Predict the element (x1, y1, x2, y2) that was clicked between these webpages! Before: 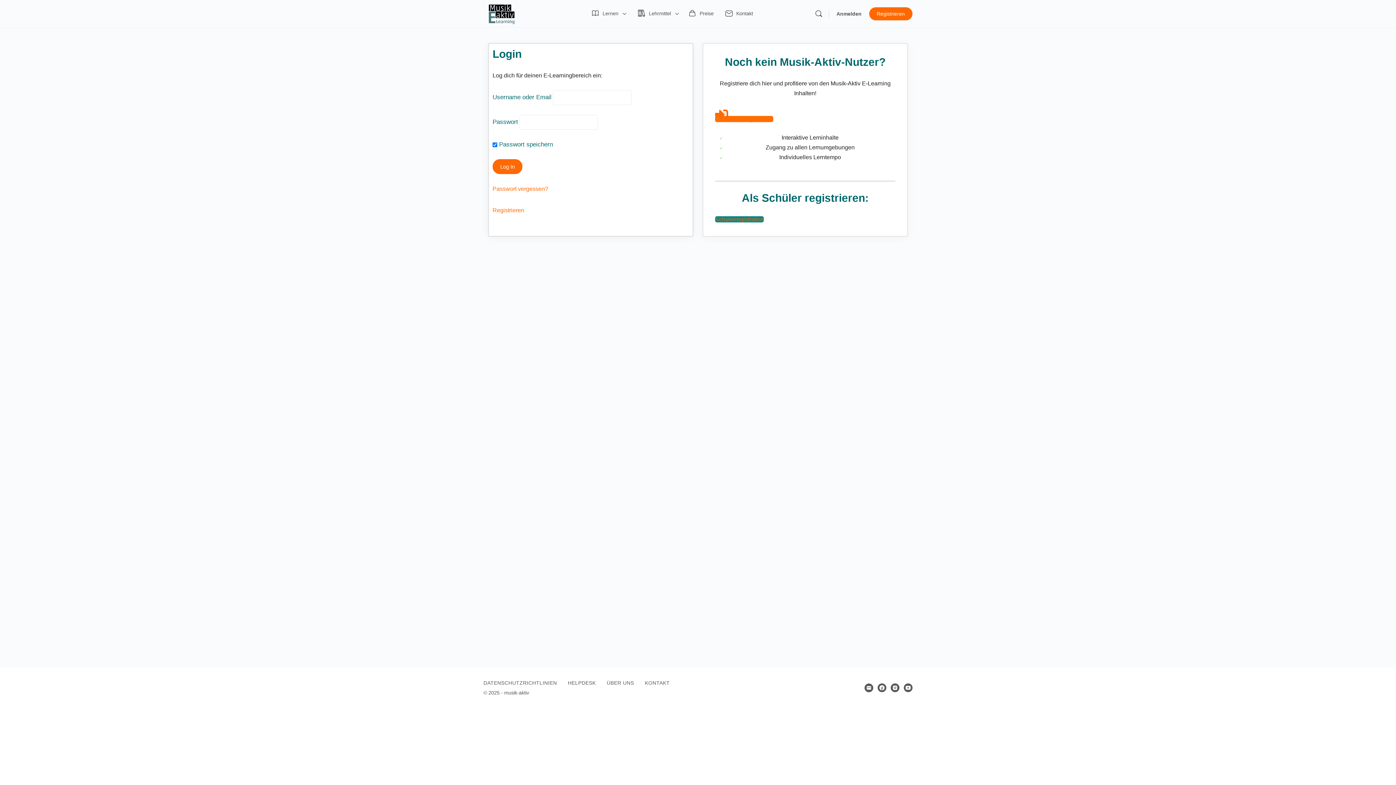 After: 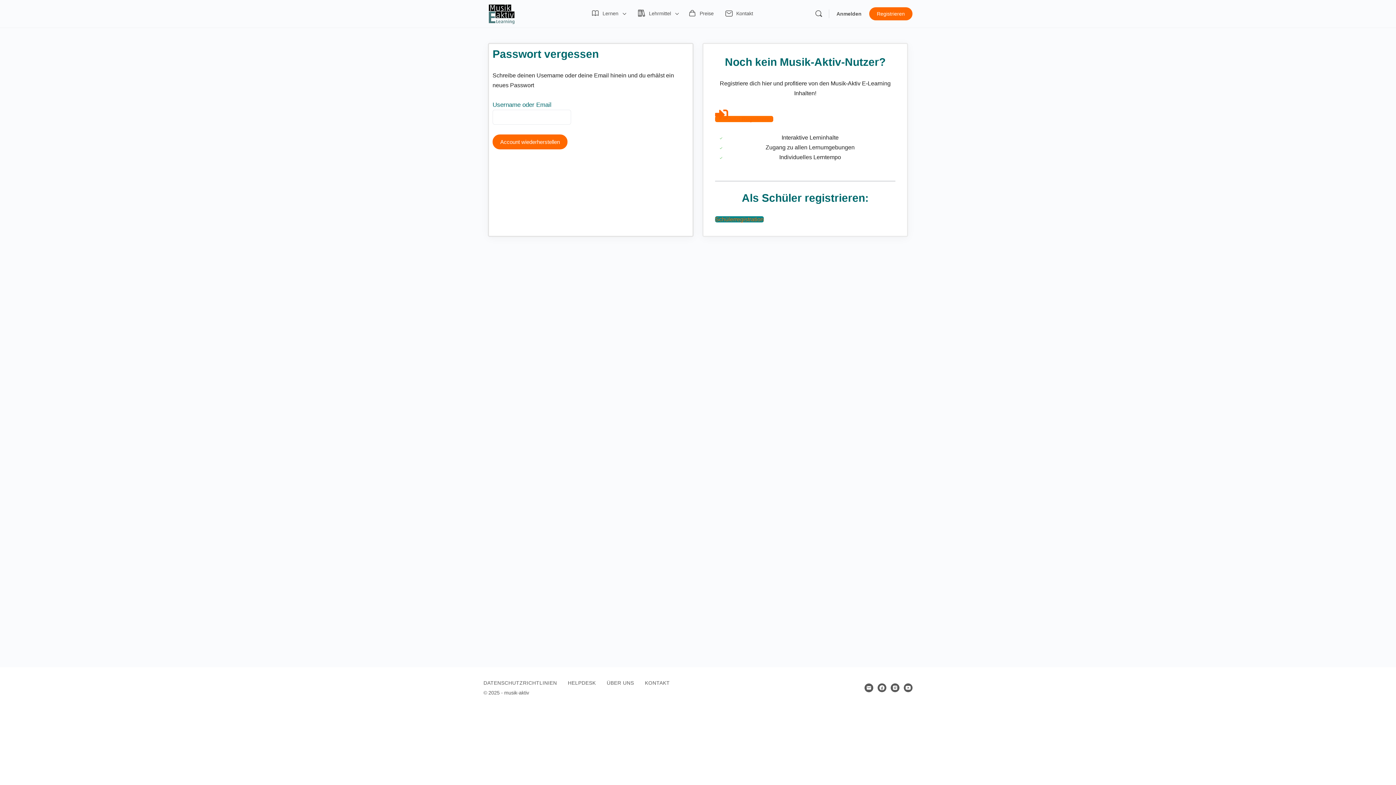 Action: bbox: (492, 185, 548, 192) label: Passwort vergessen?